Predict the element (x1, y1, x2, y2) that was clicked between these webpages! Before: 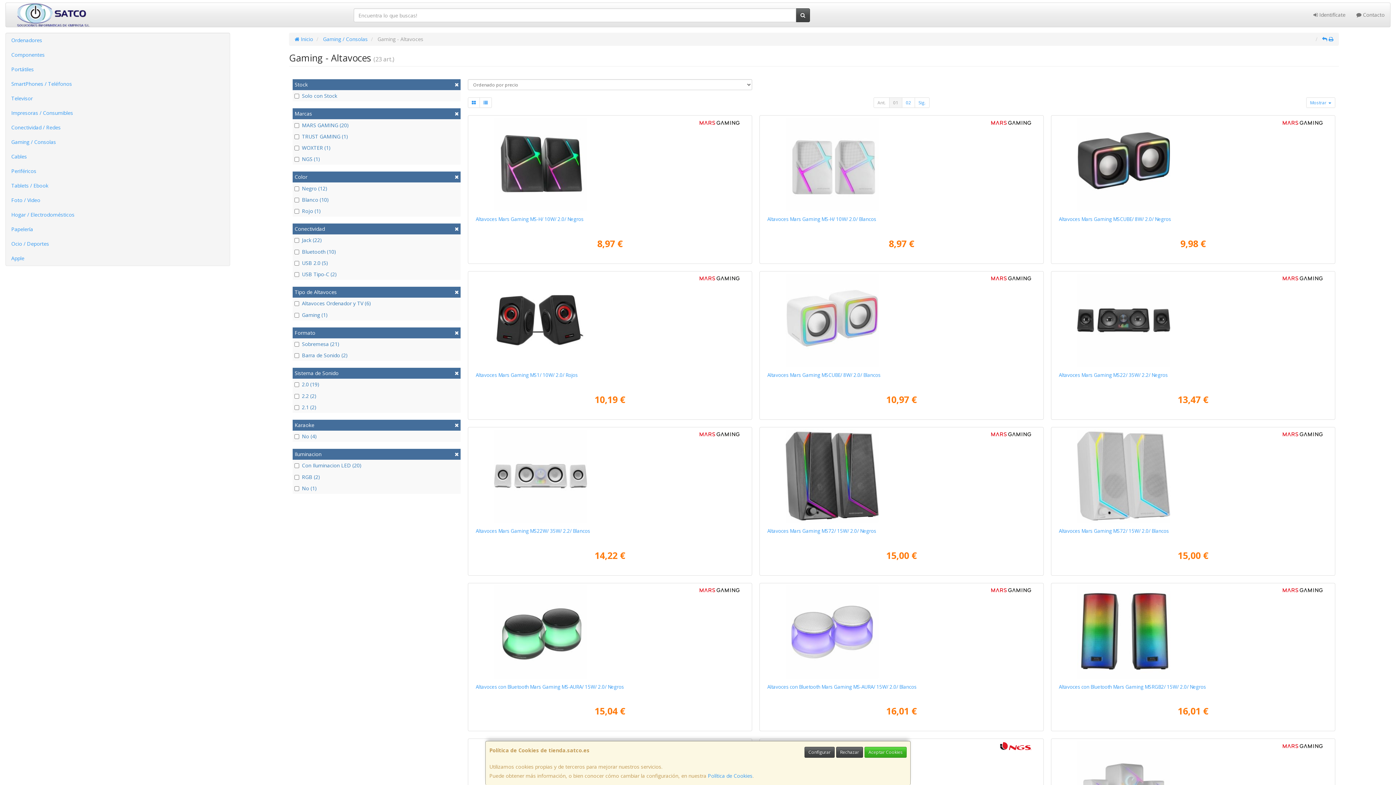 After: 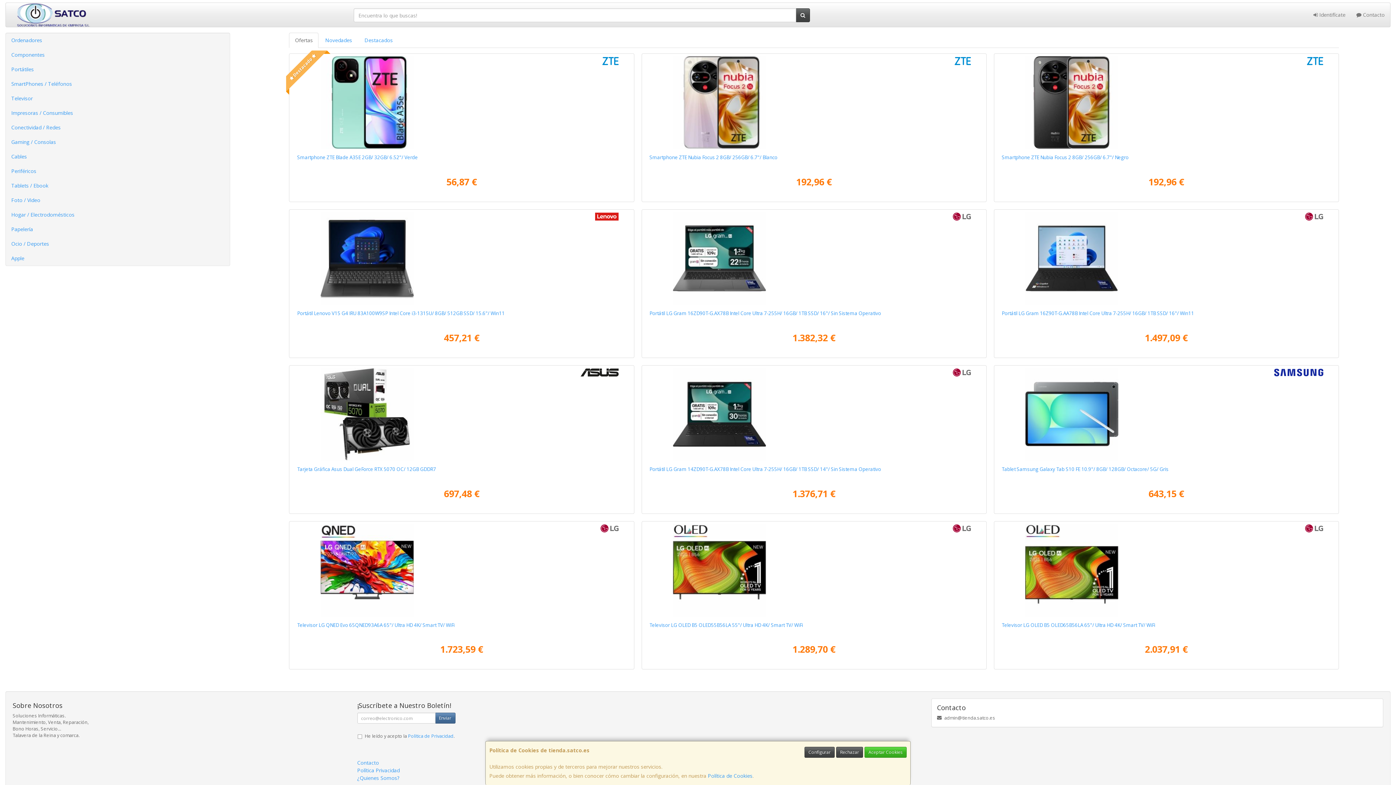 Action: label:  Inicio bbox: (294, 35, 313, 42)